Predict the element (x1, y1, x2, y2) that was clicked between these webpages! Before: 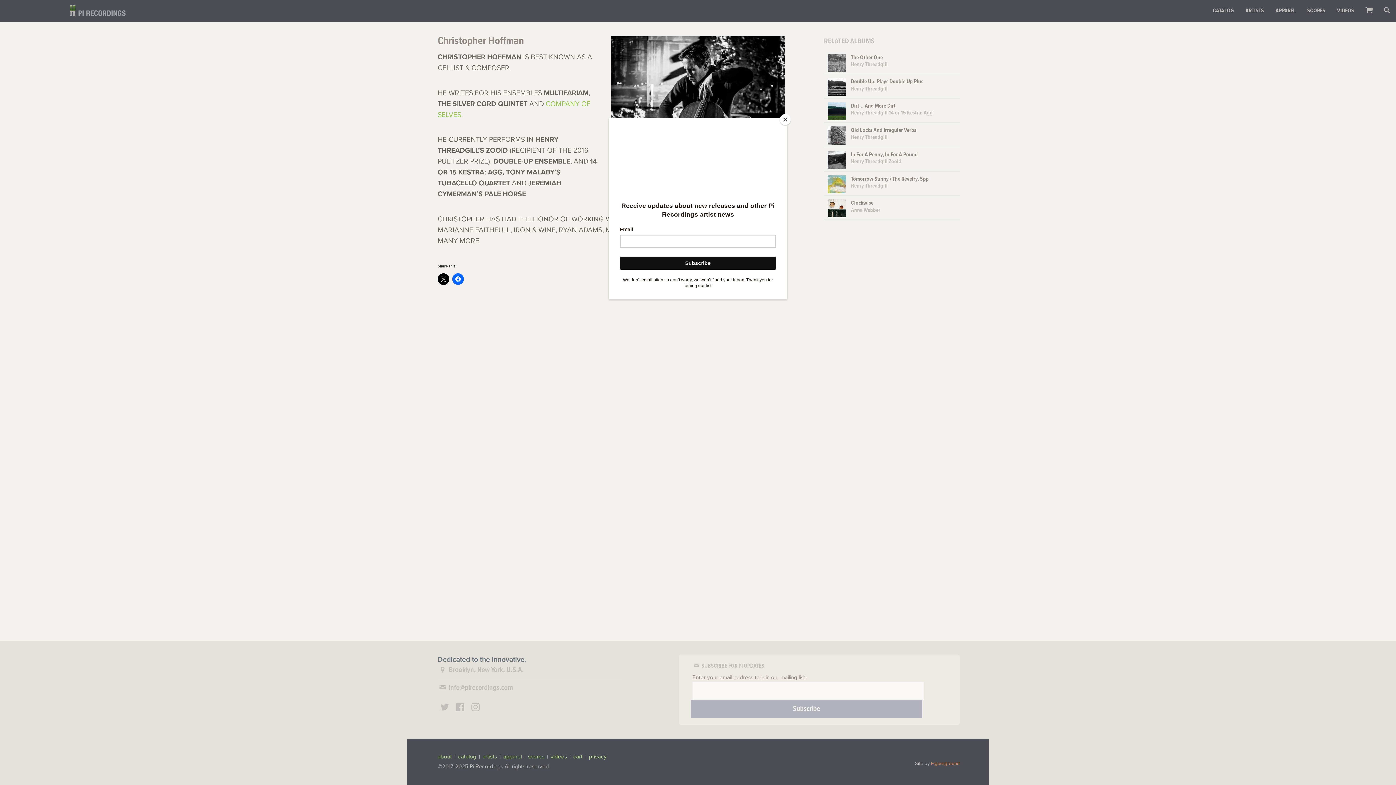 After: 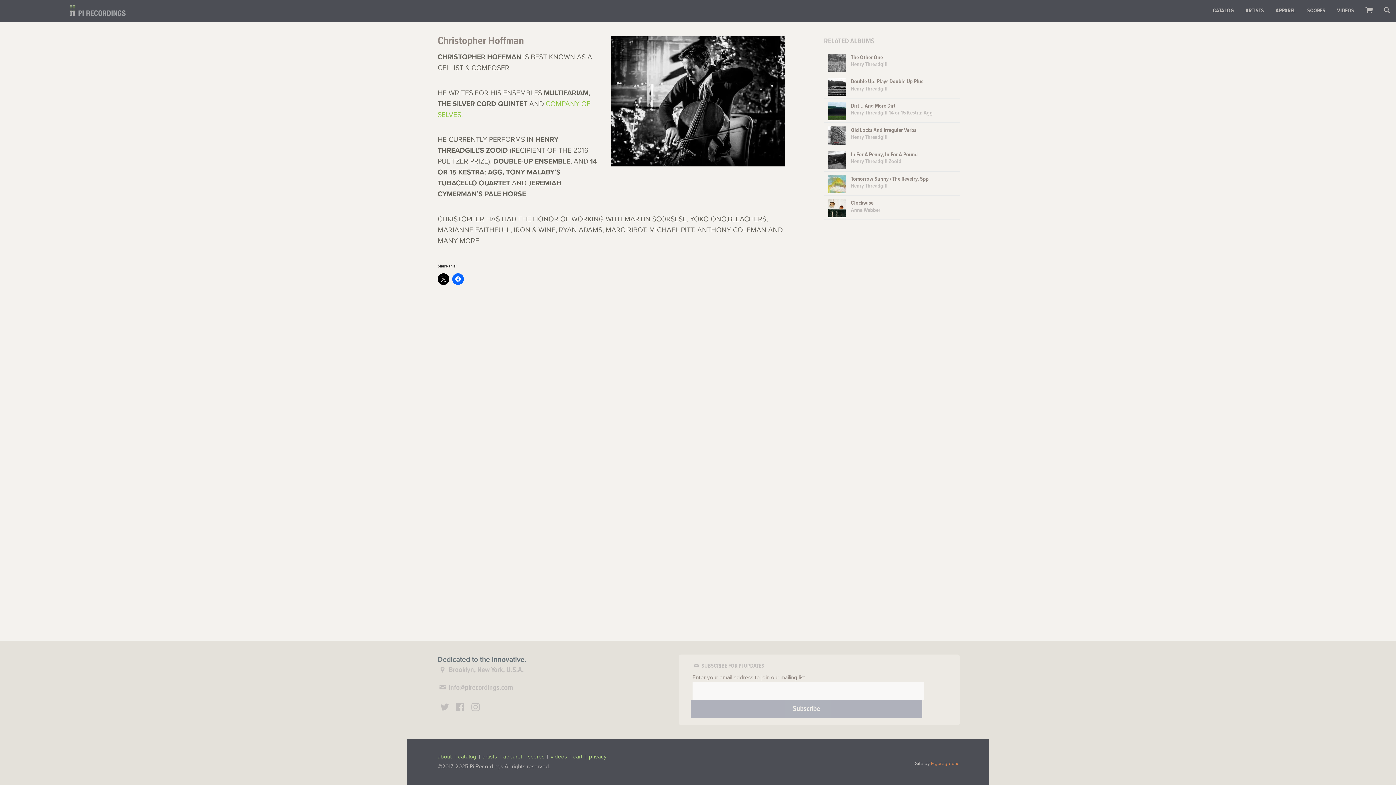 Action: label: Close bbox: (780, 114, 790, 125)